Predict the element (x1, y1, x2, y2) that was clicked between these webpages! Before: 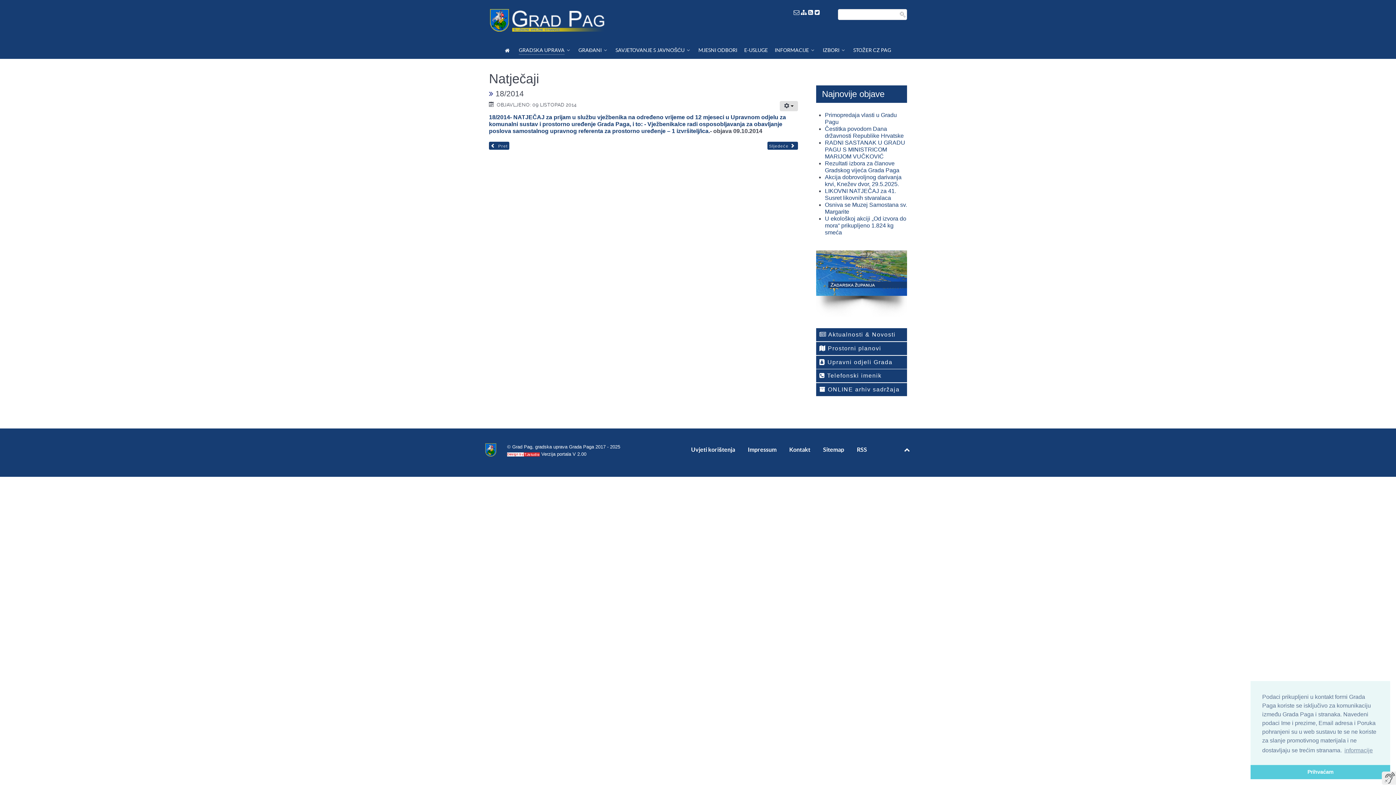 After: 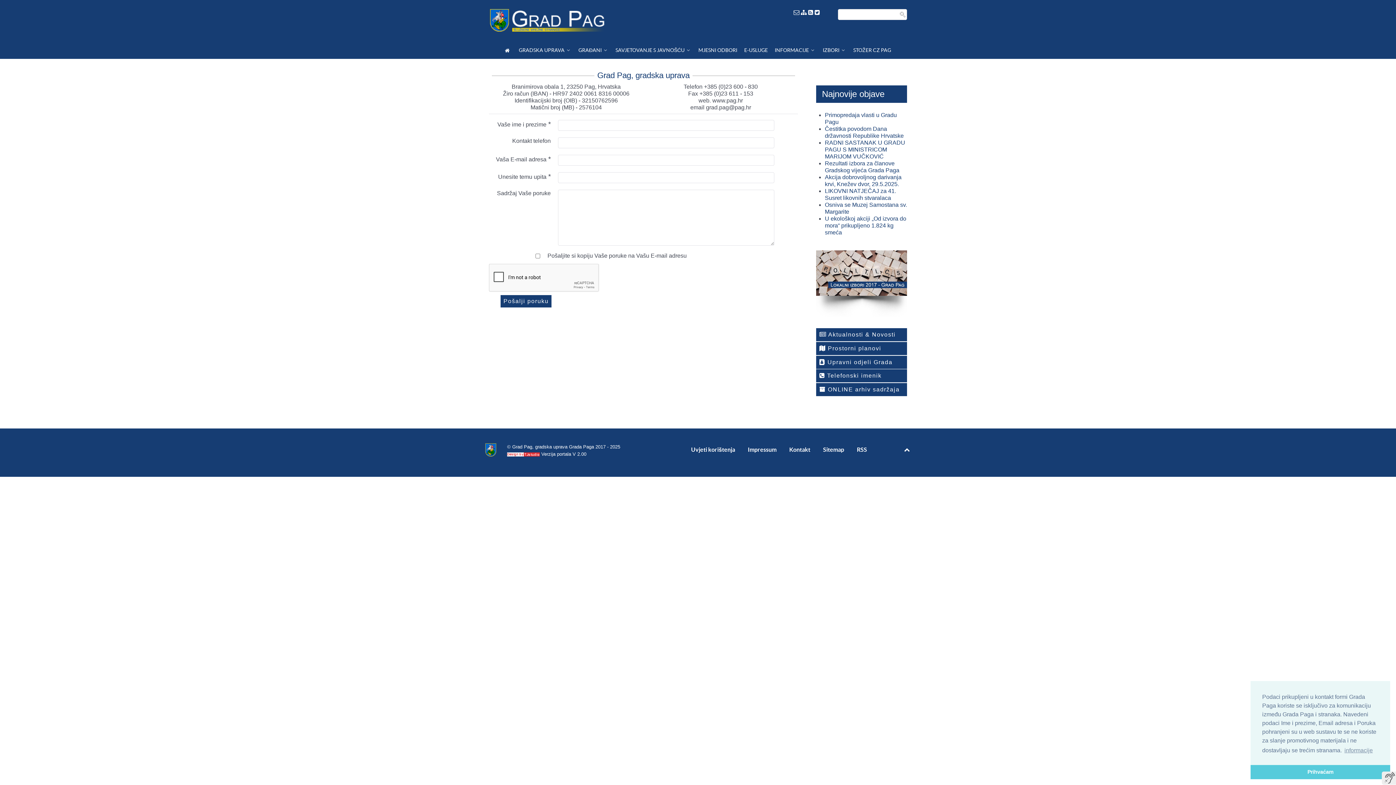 Action: bbox: (789, 446, 810, 456) label: Kontakt